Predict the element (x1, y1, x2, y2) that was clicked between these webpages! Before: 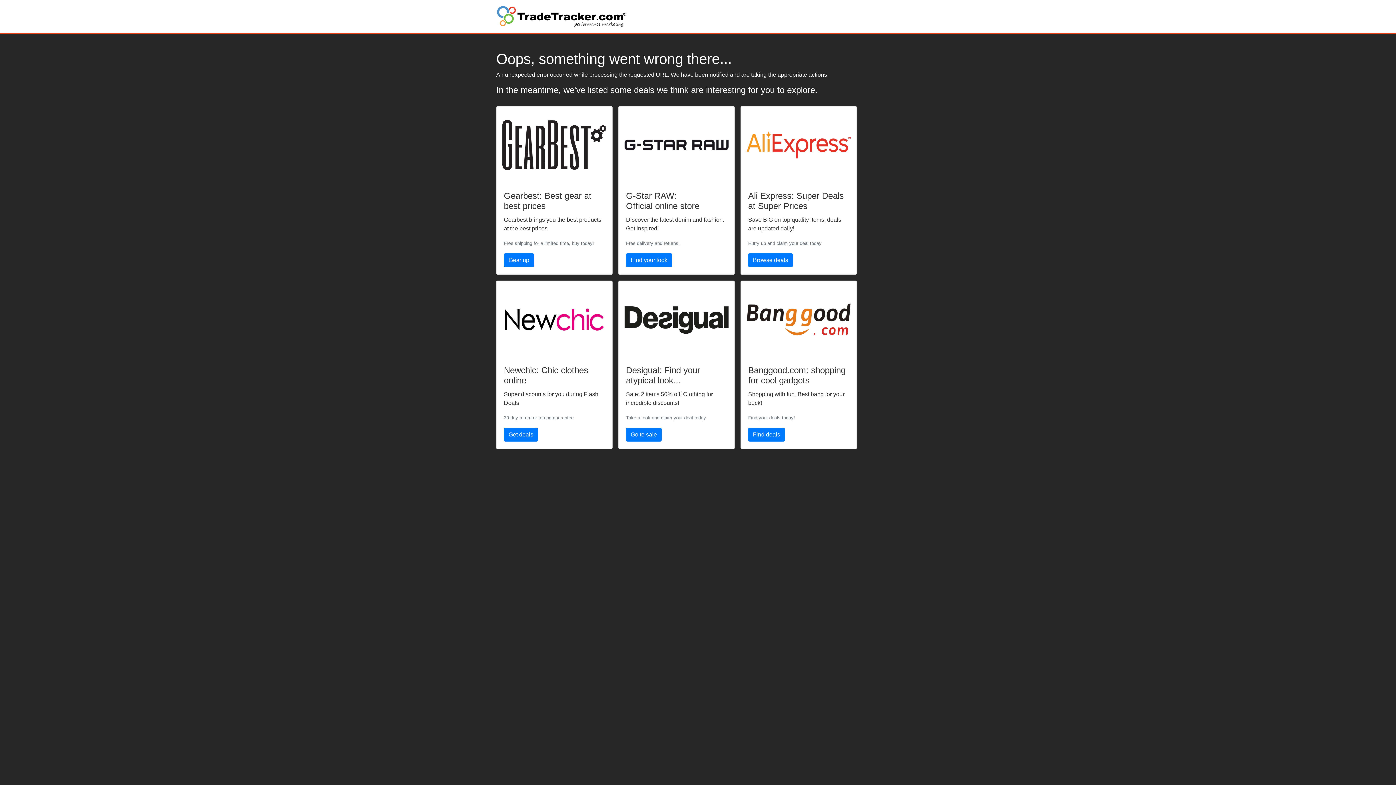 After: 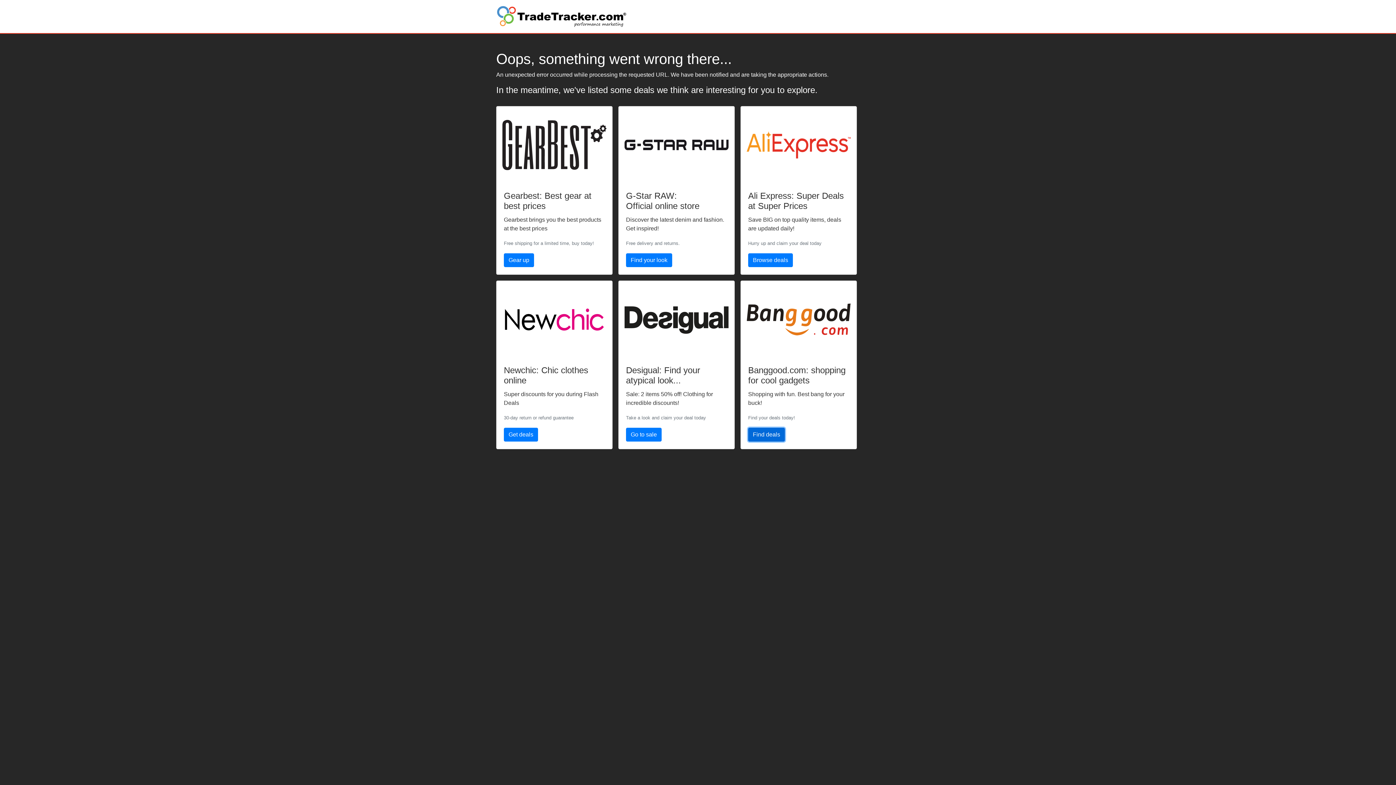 Action: bbox: (748, 428, 785, 441) label: Find deals